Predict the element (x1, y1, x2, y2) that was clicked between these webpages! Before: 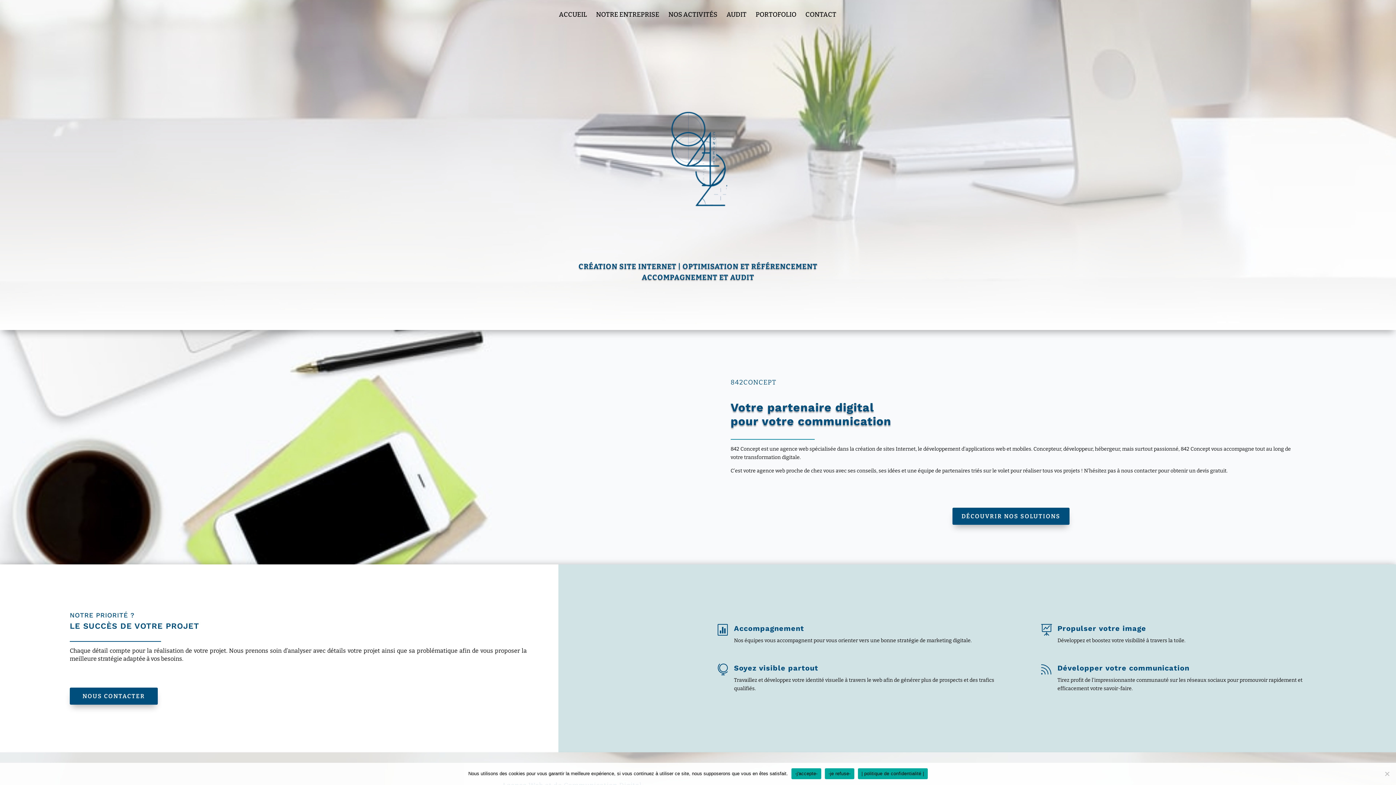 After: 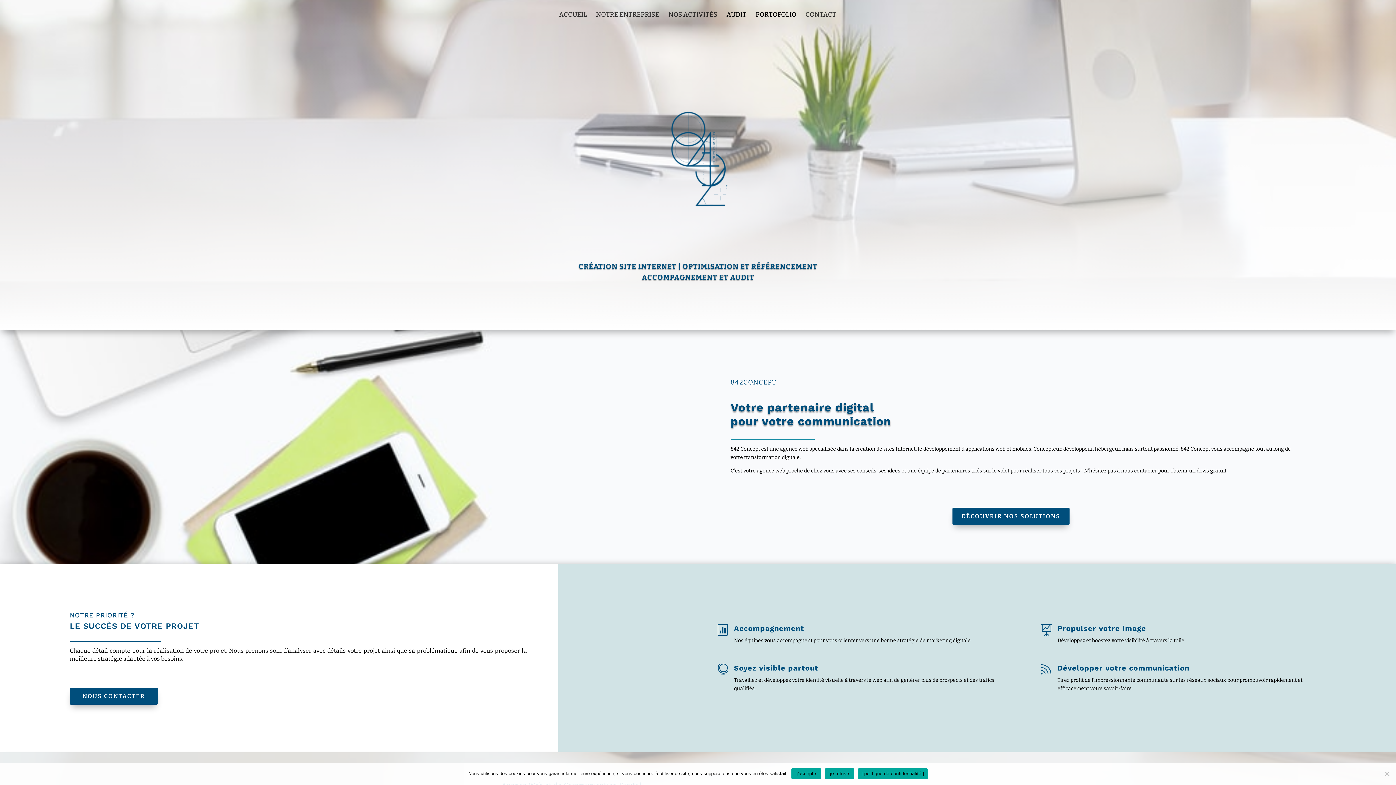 Action: bbox: (559, 12, 587, 29) label: ACCUEIL